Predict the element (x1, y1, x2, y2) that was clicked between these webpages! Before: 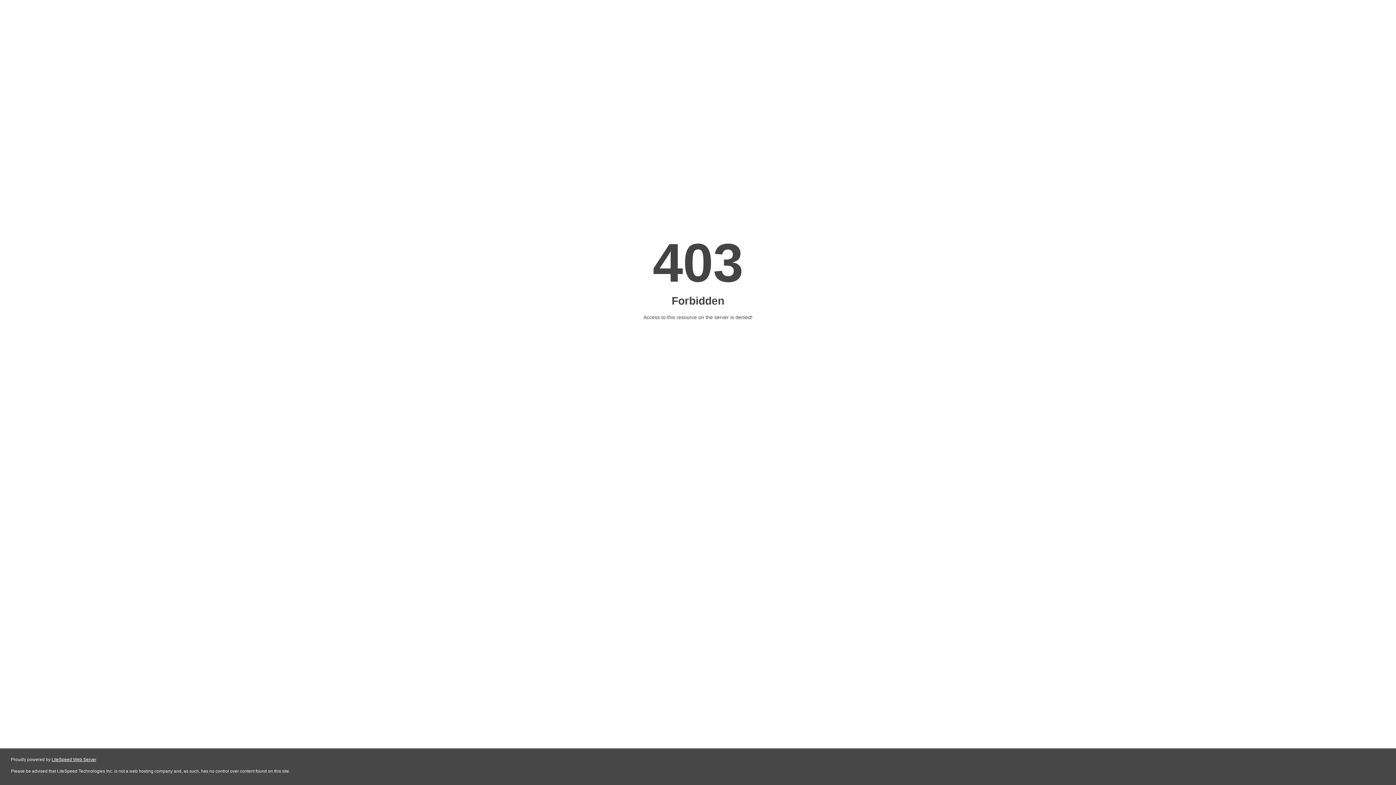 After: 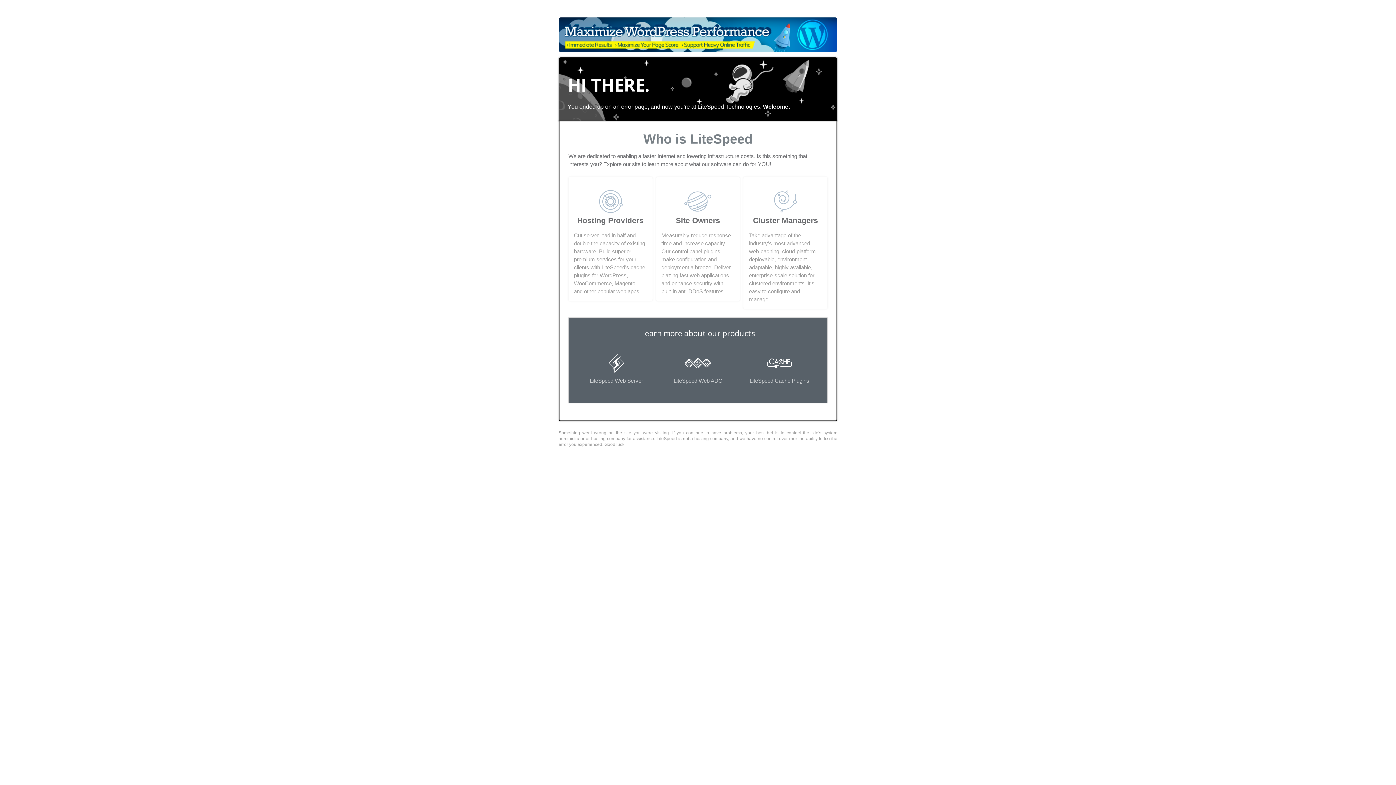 Action: label: LiteSpeed Web Server bbox: (51, 757, 96, 762)